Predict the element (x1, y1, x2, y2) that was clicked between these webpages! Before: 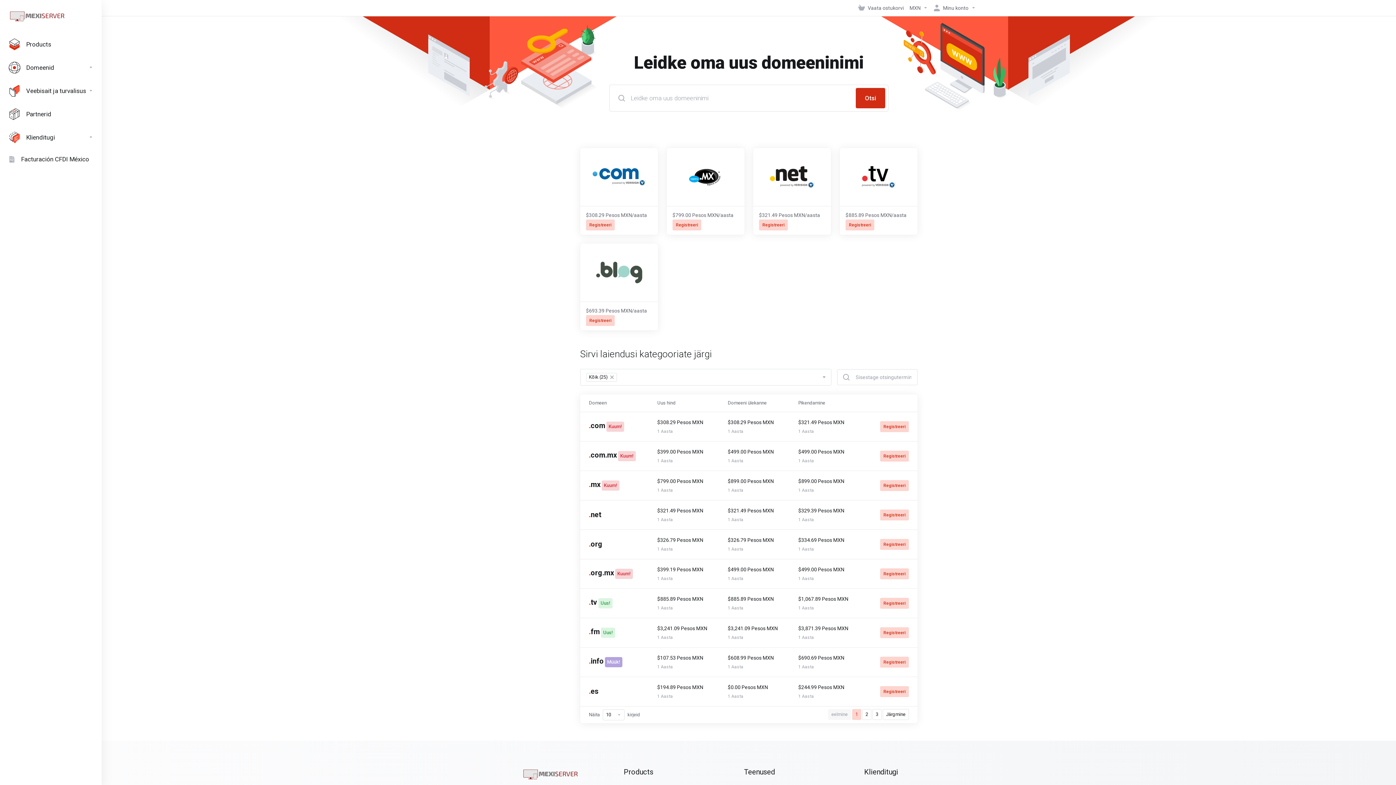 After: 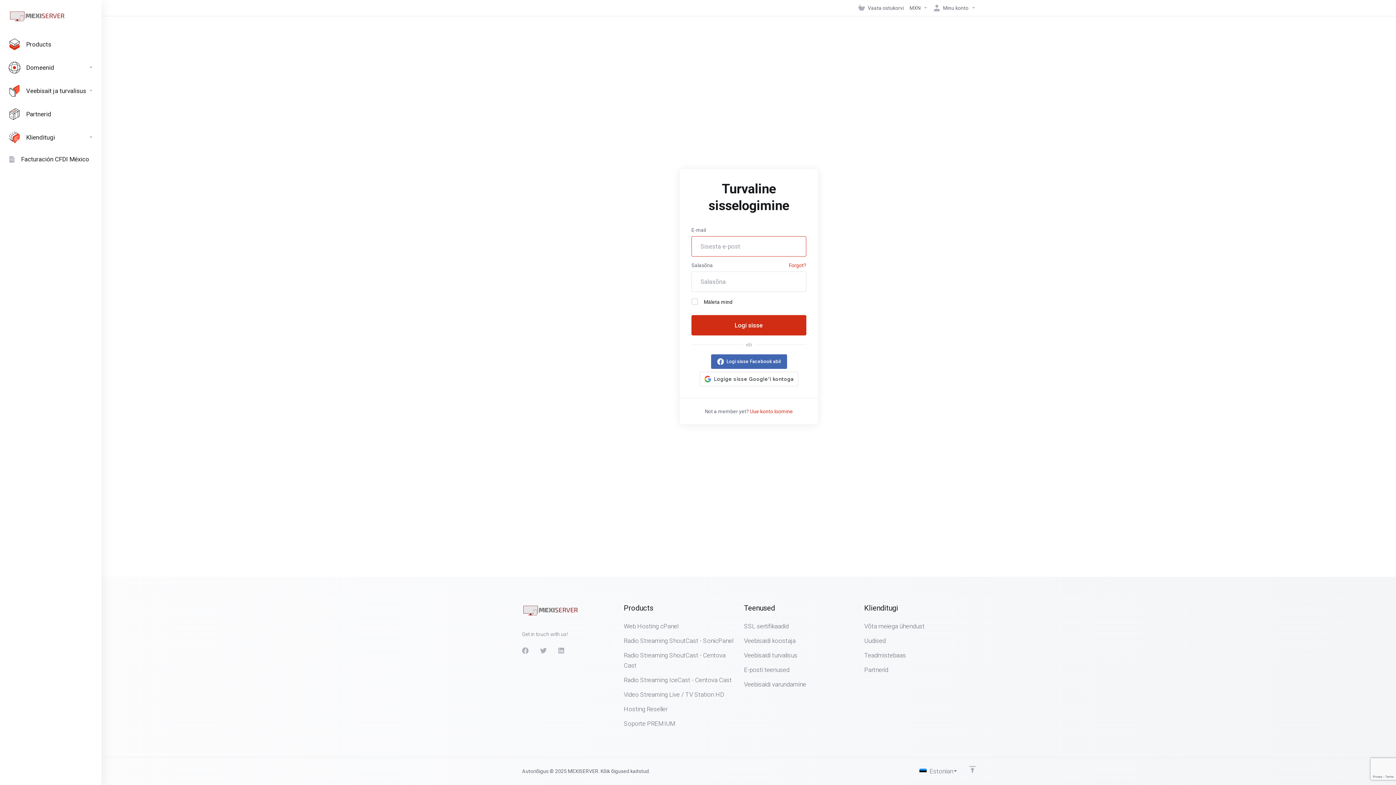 Action: label: Partnerid bbox: (0, 102, 101, 125)